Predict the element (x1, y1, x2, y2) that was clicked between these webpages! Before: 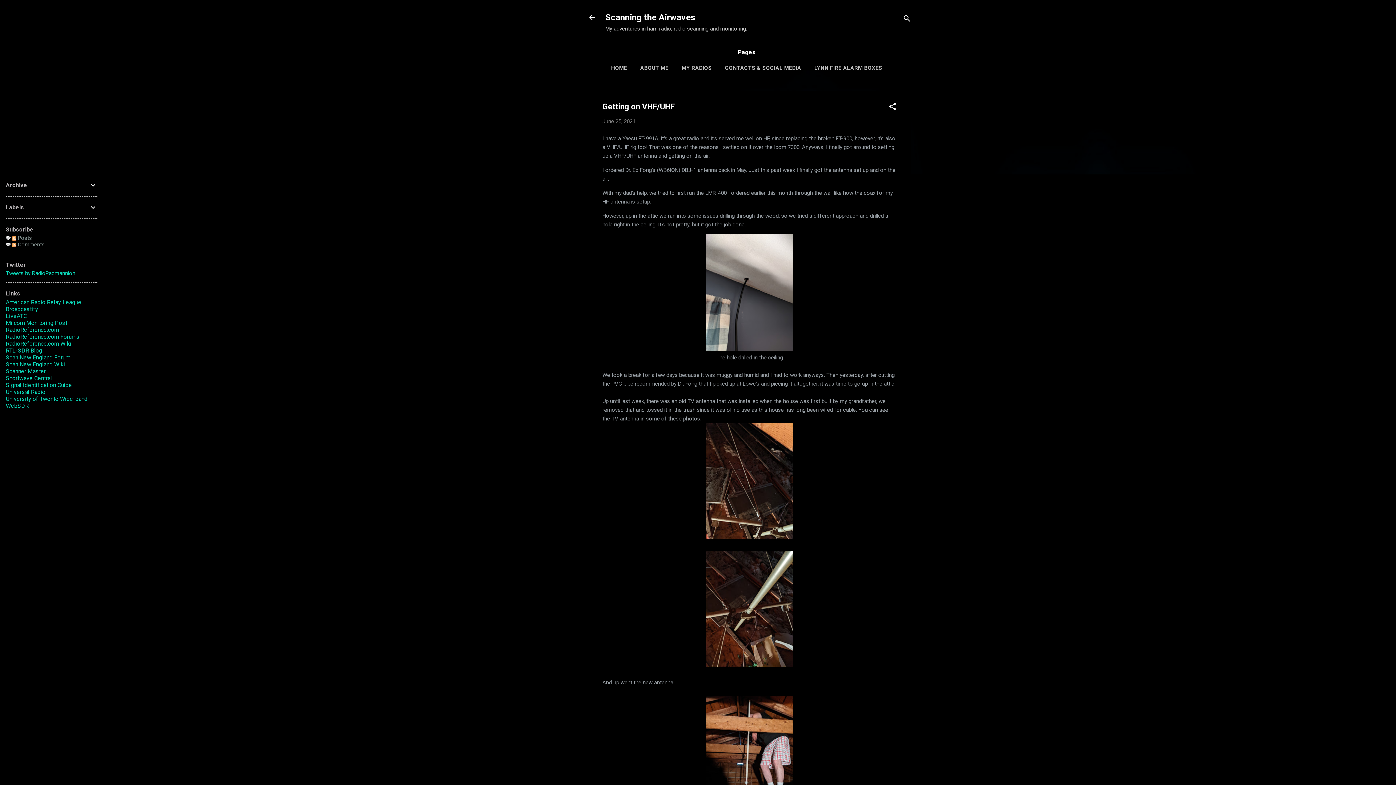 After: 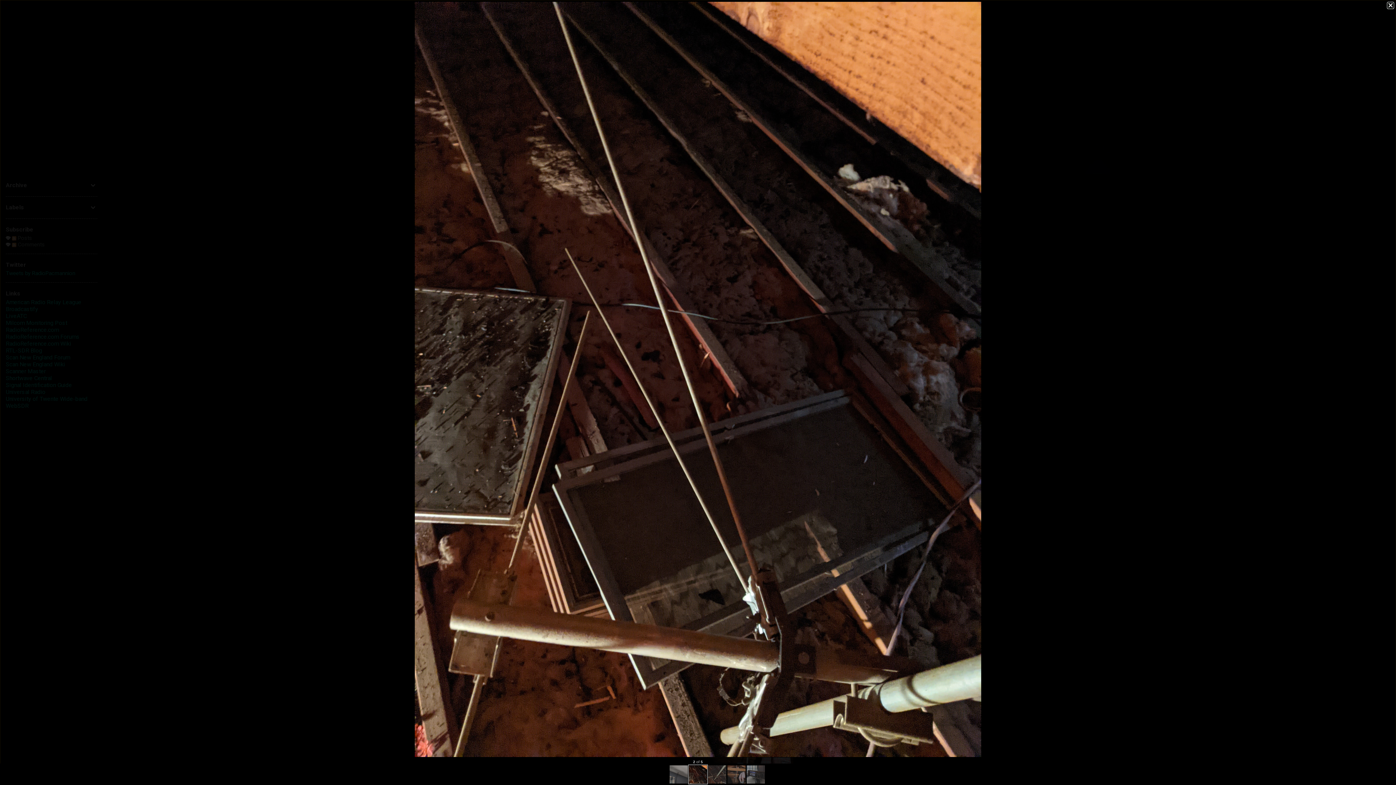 Action: bbox: (706, 423, 793, 542)